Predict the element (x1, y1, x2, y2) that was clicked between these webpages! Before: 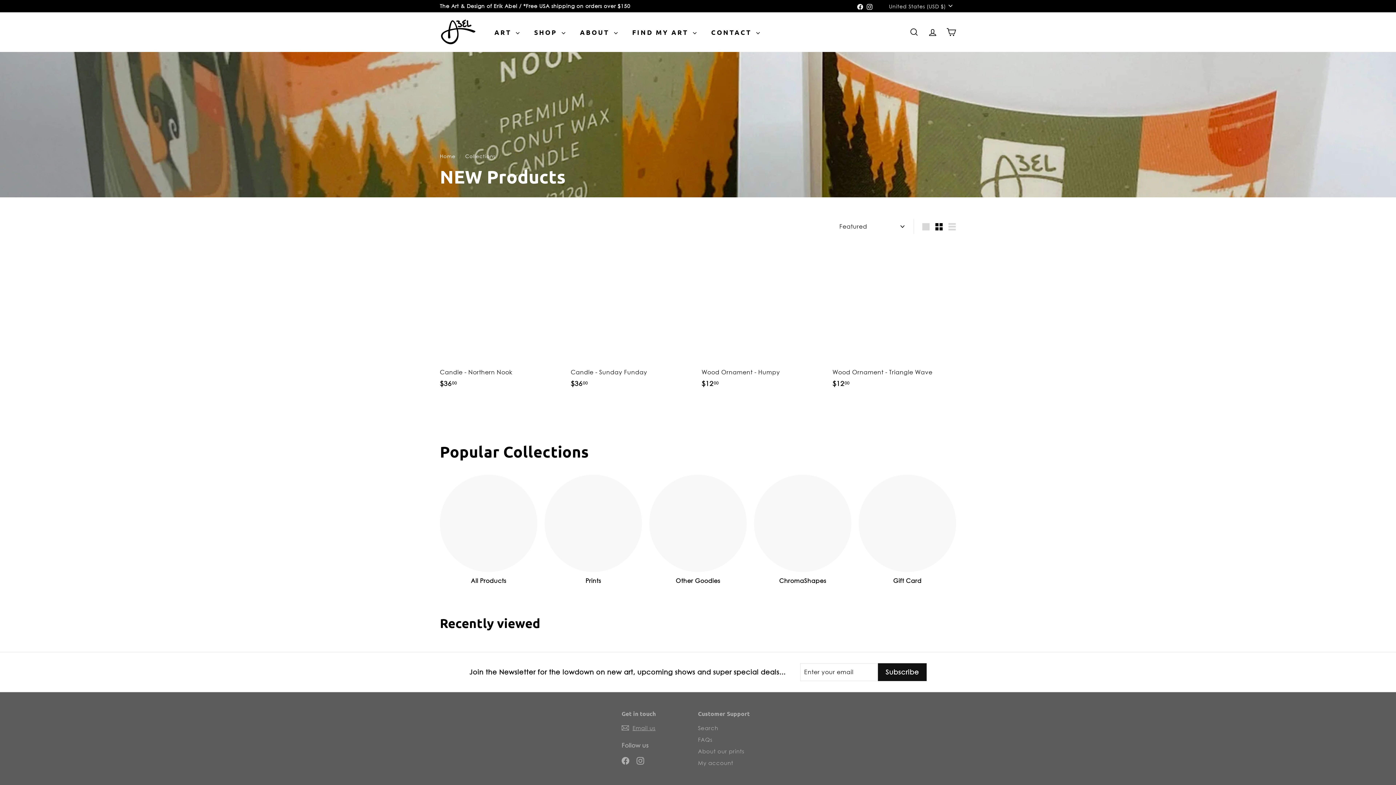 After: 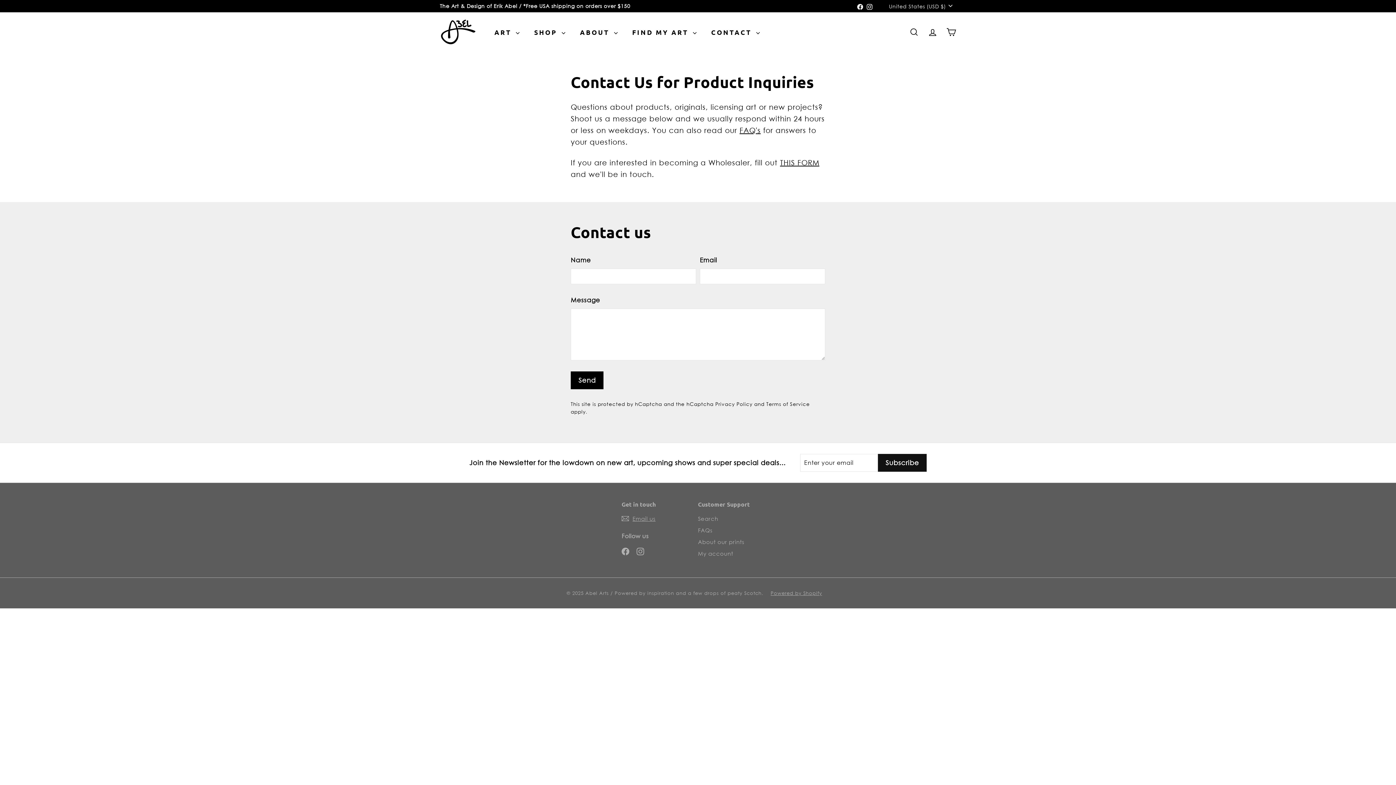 Action: bbox: (621, 722, 655, 734) label: Email us